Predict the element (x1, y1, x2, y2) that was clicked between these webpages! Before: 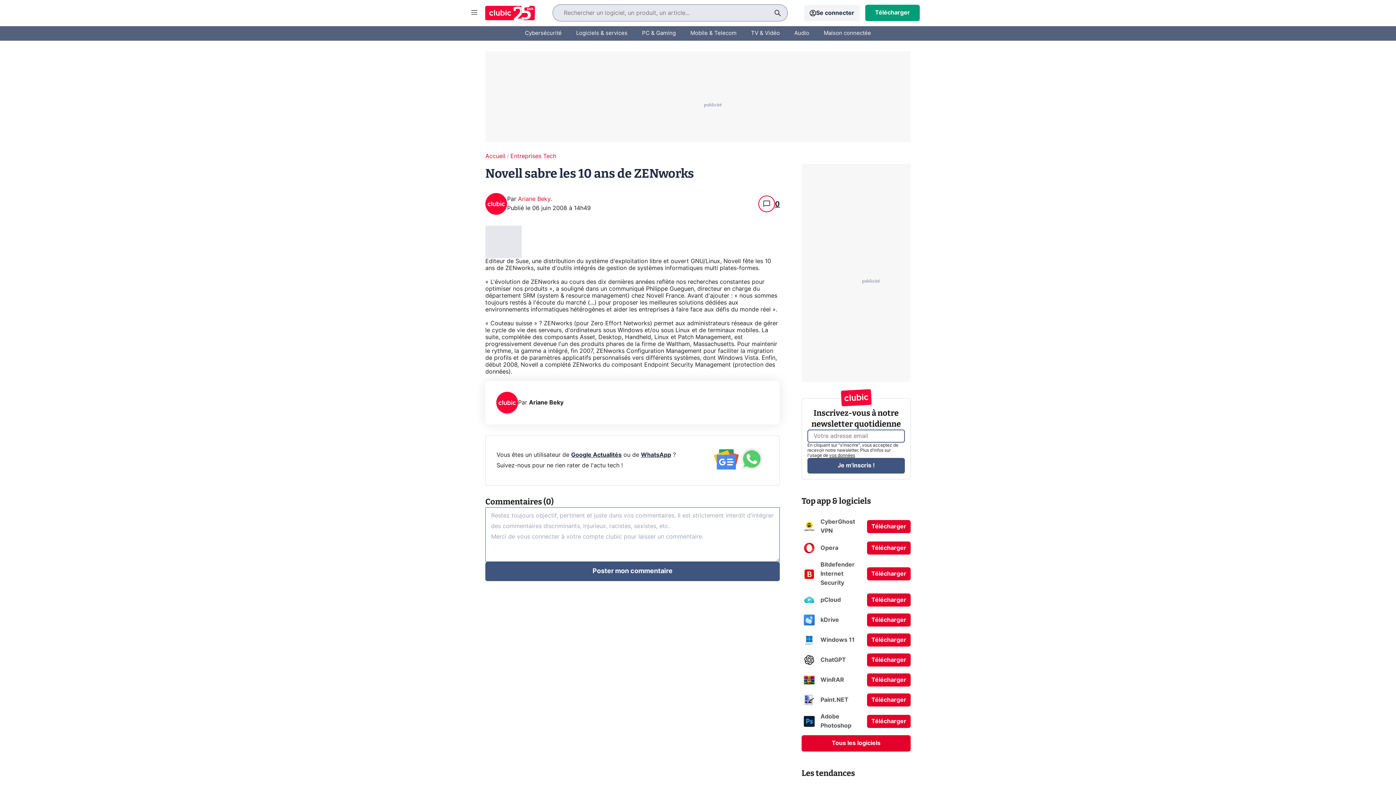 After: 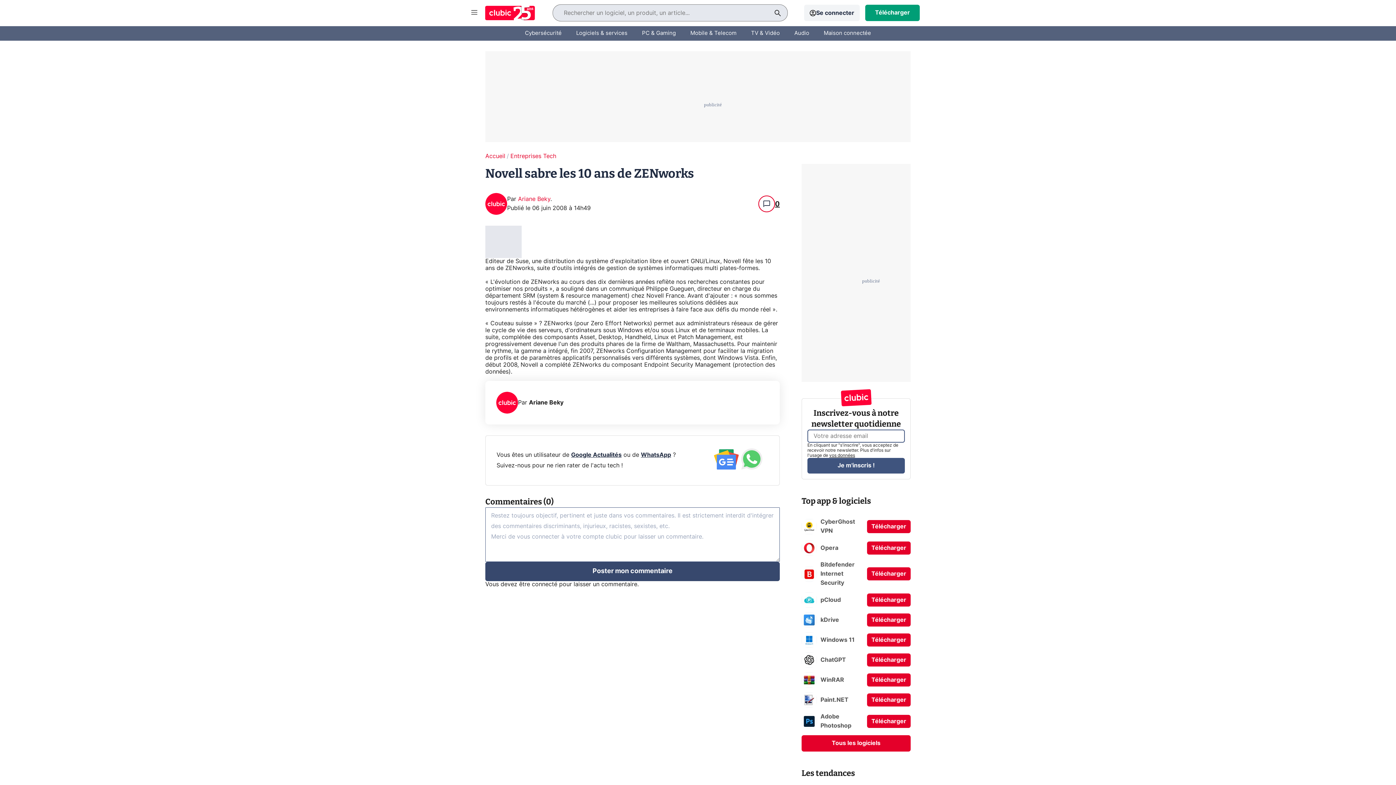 Action: label: Poster mon commentaire bbox: (486, 562, 779, 580)